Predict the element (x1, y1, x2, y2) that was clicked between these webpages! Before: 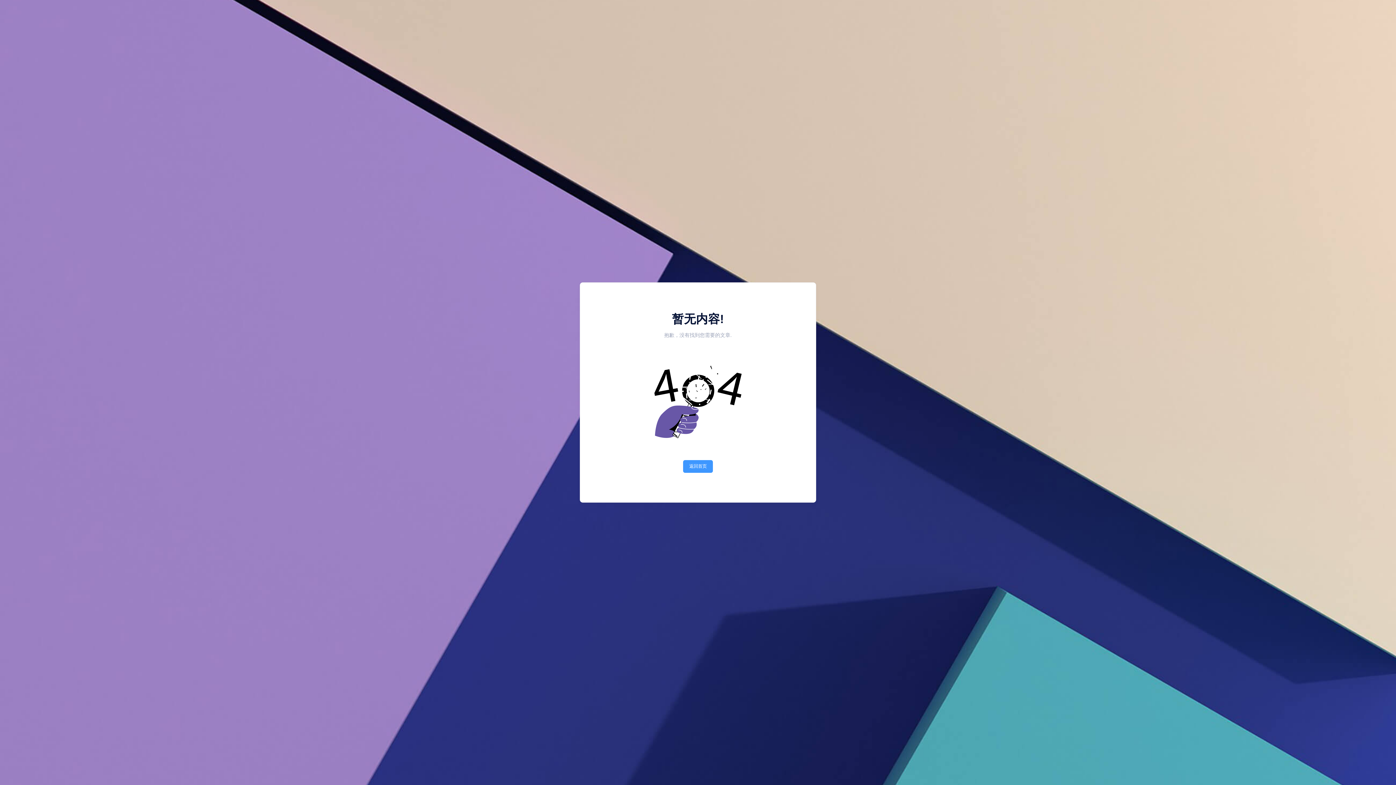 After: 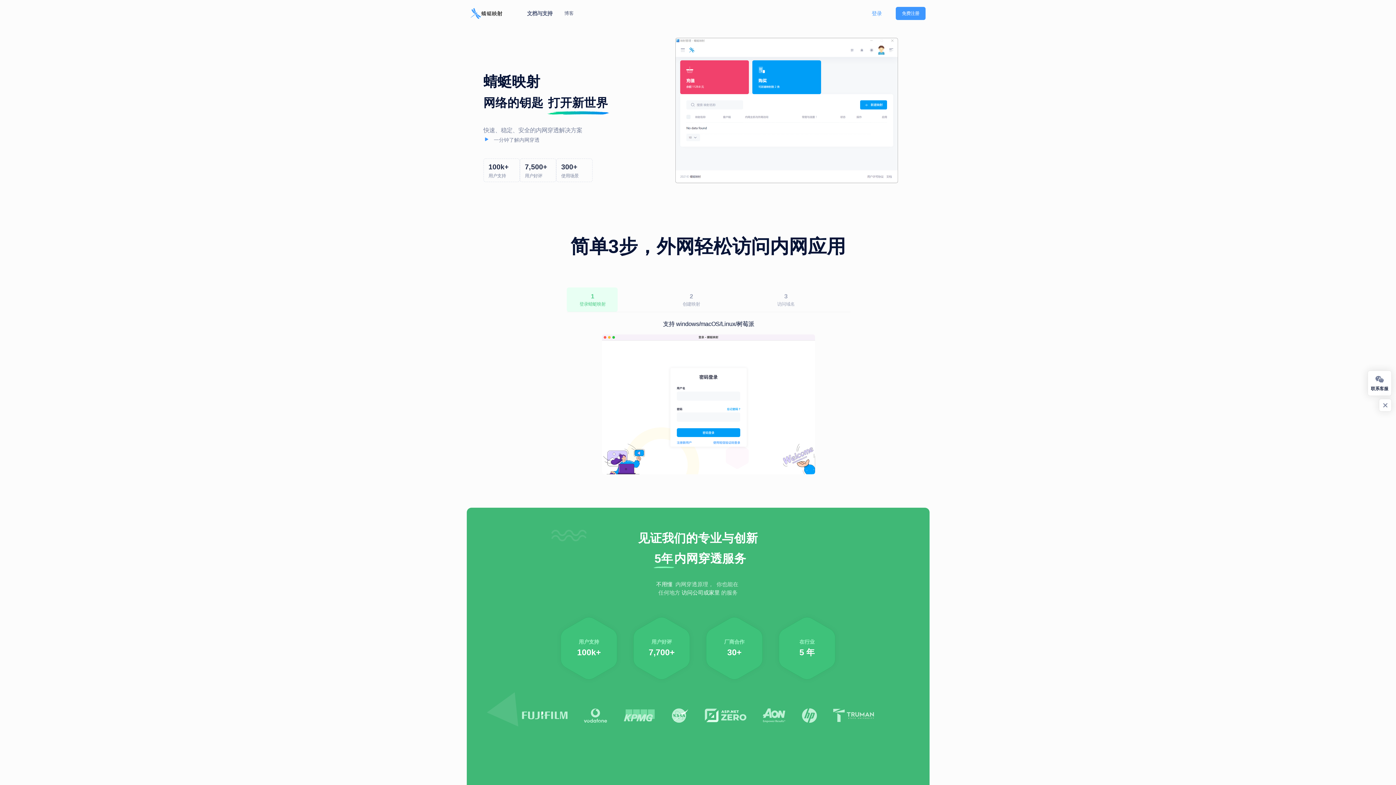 Action: label: 返回首页 bbox: (683, 460, 713, 473)